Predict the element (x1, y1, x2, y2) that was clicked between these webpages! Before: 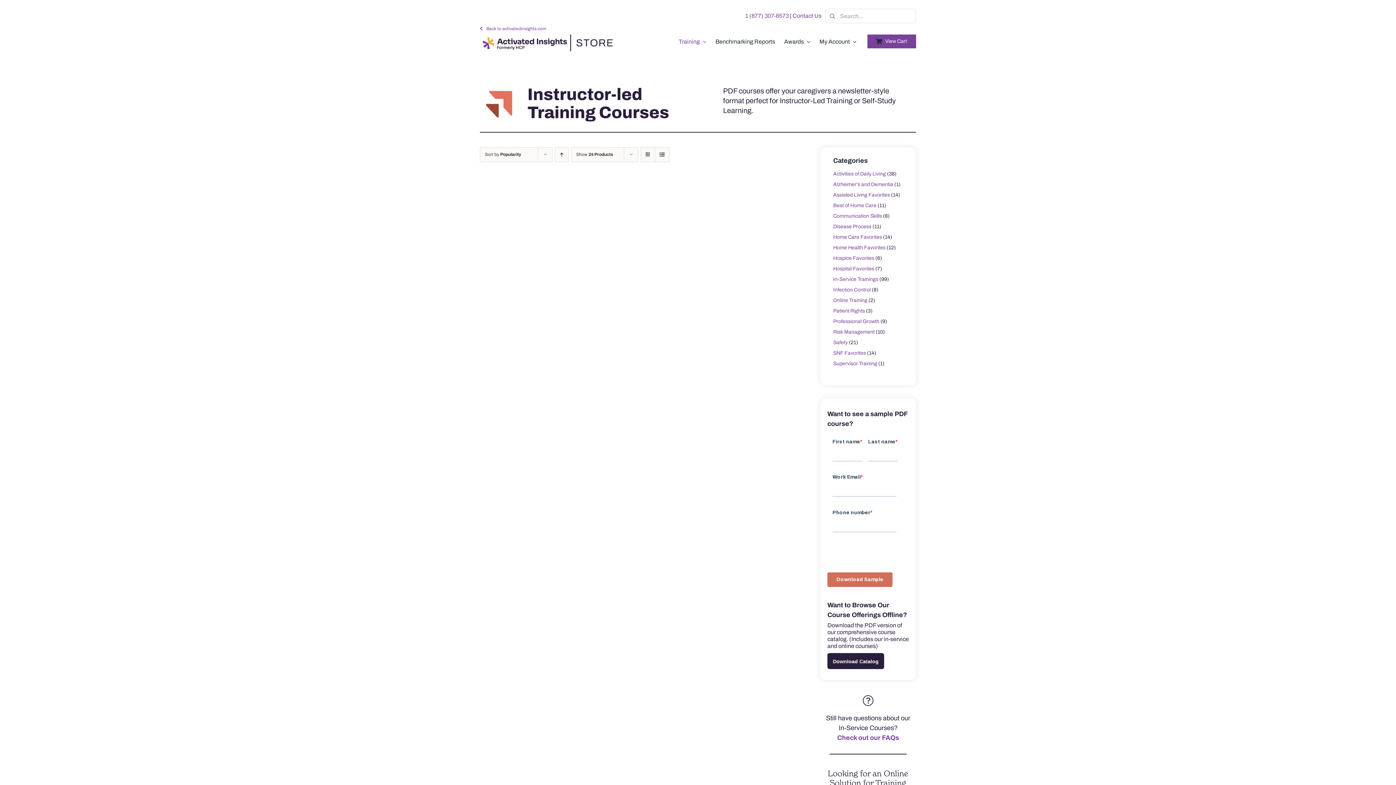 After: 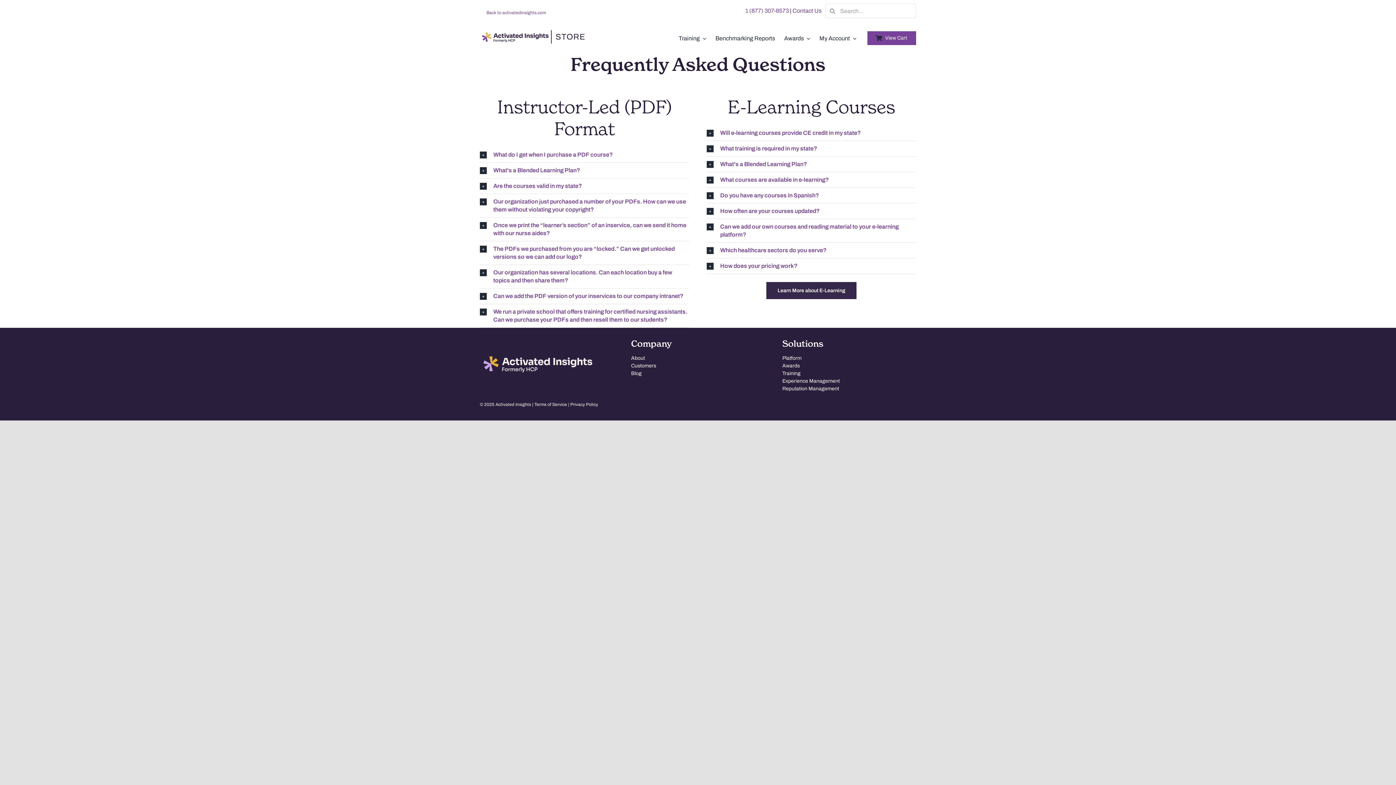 Action: bbox: (837, 734, 899, 741) label: Check out our FAQs